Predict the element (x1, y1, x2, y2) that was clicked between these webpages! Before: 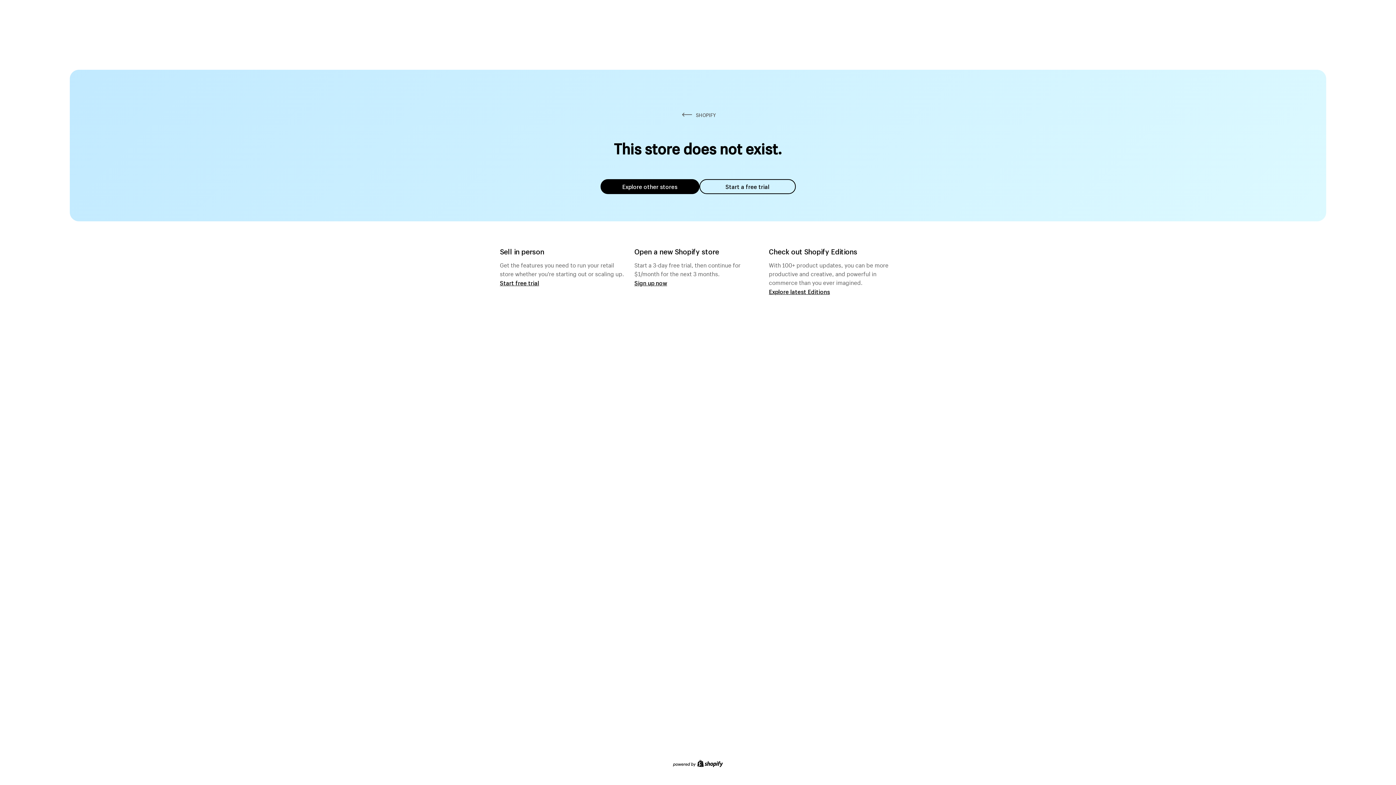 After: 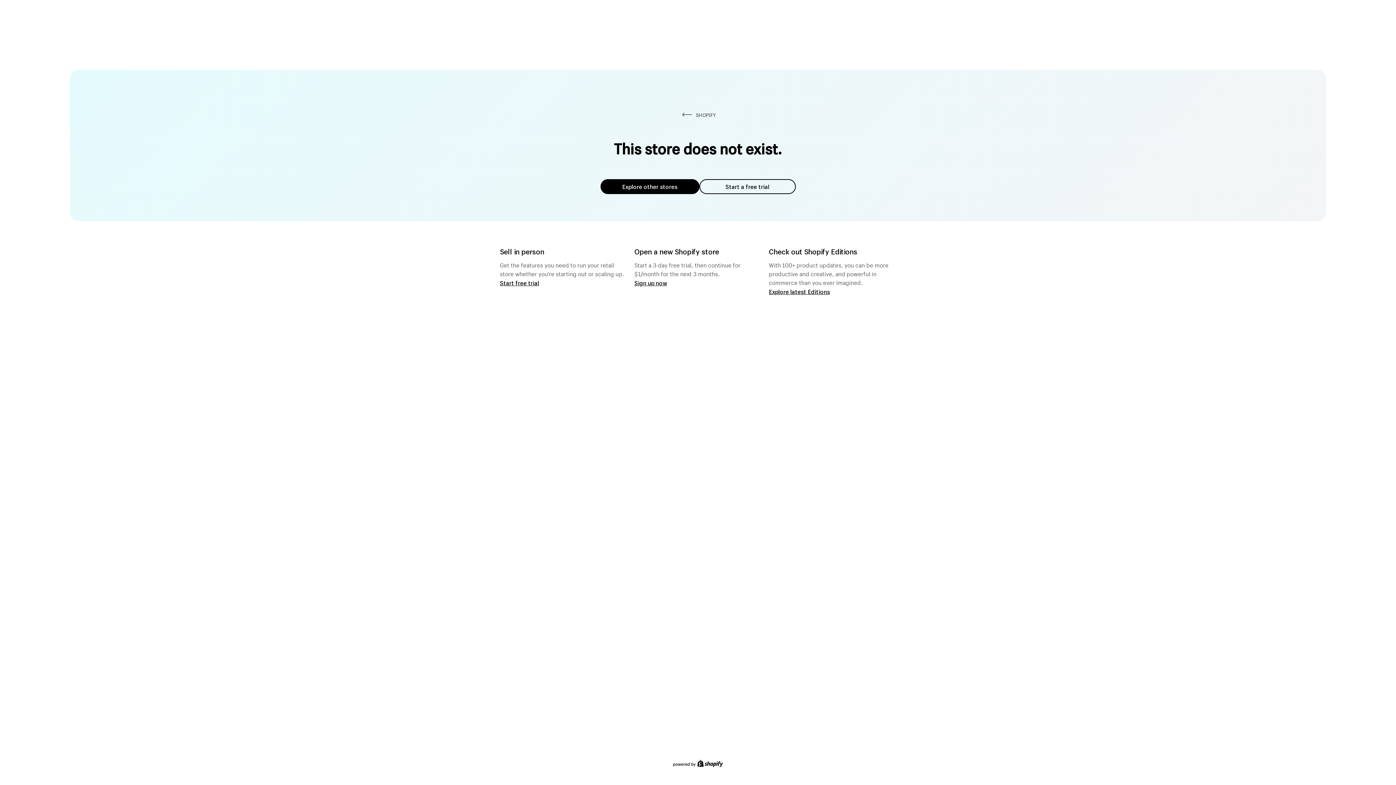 Action: label: Explore other stores bbox: (600, 179, 699, 194)